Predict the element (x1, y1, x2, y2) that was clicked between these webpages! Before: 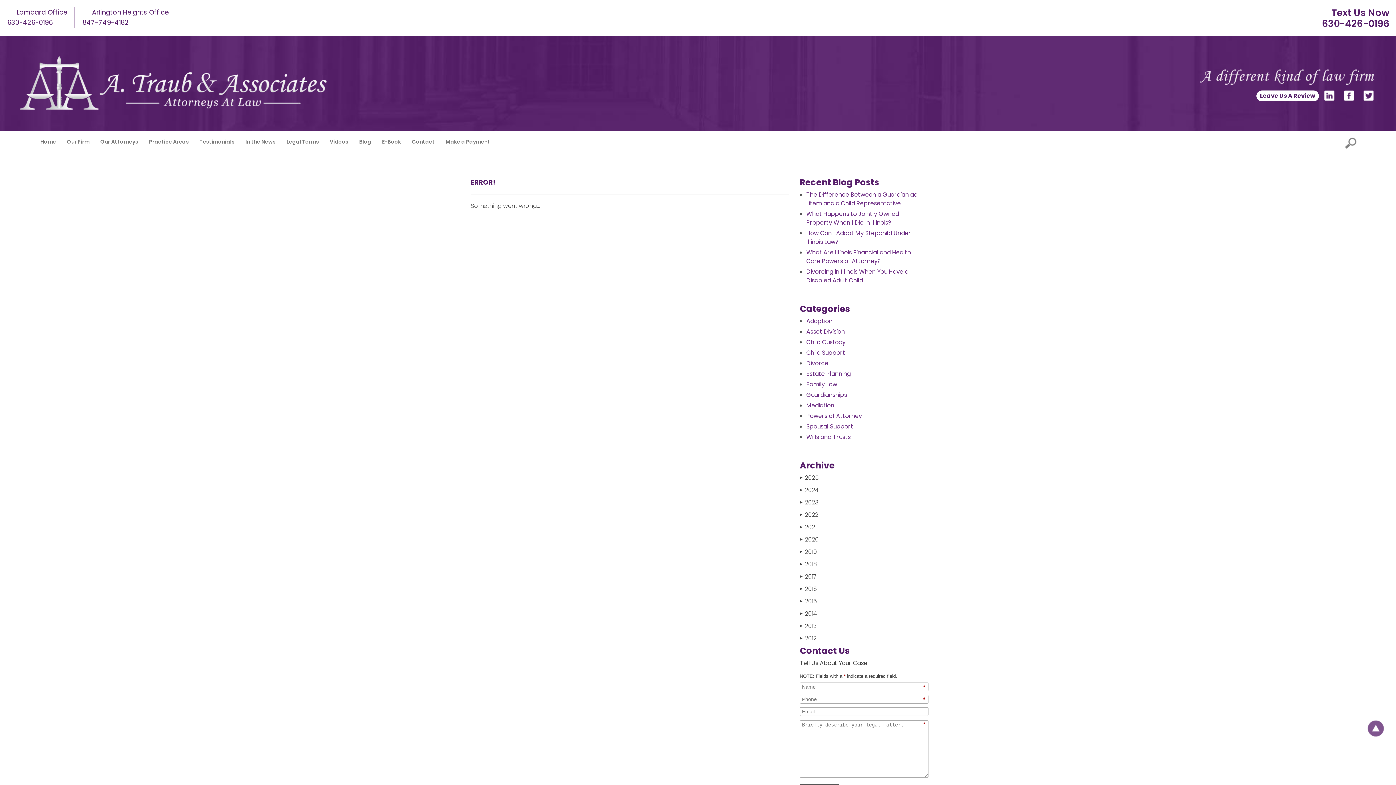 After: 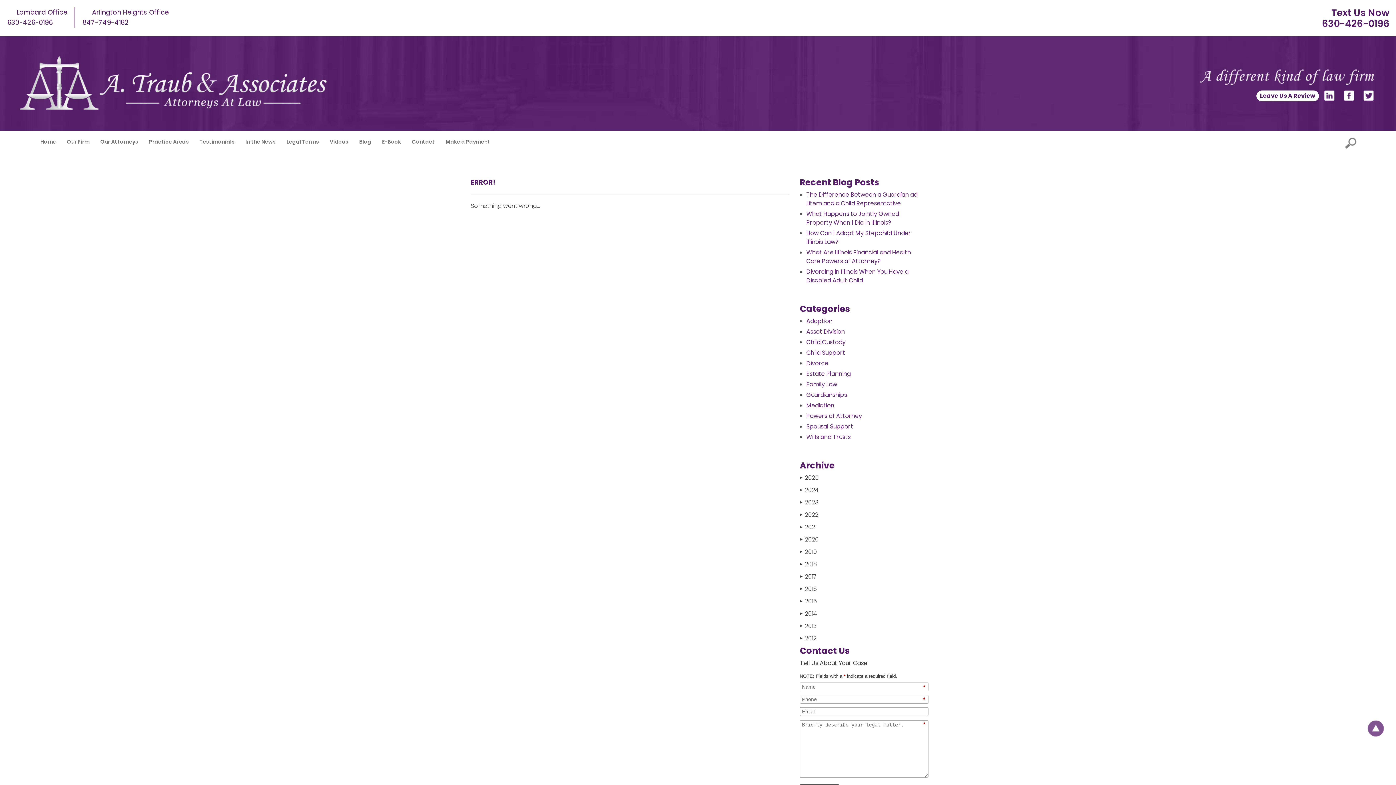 Action: bbox: (1322, 17, 1389, 30) label: 630-426-0196